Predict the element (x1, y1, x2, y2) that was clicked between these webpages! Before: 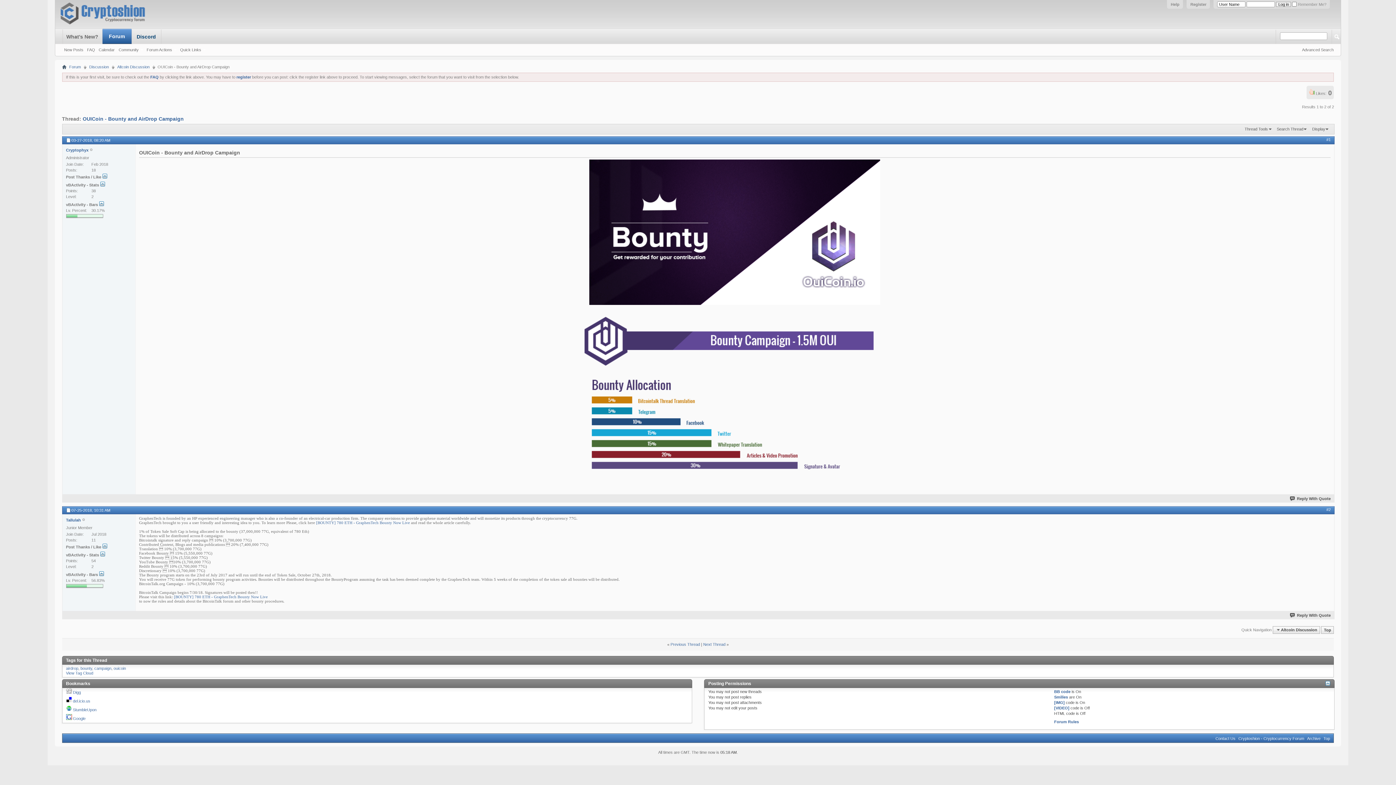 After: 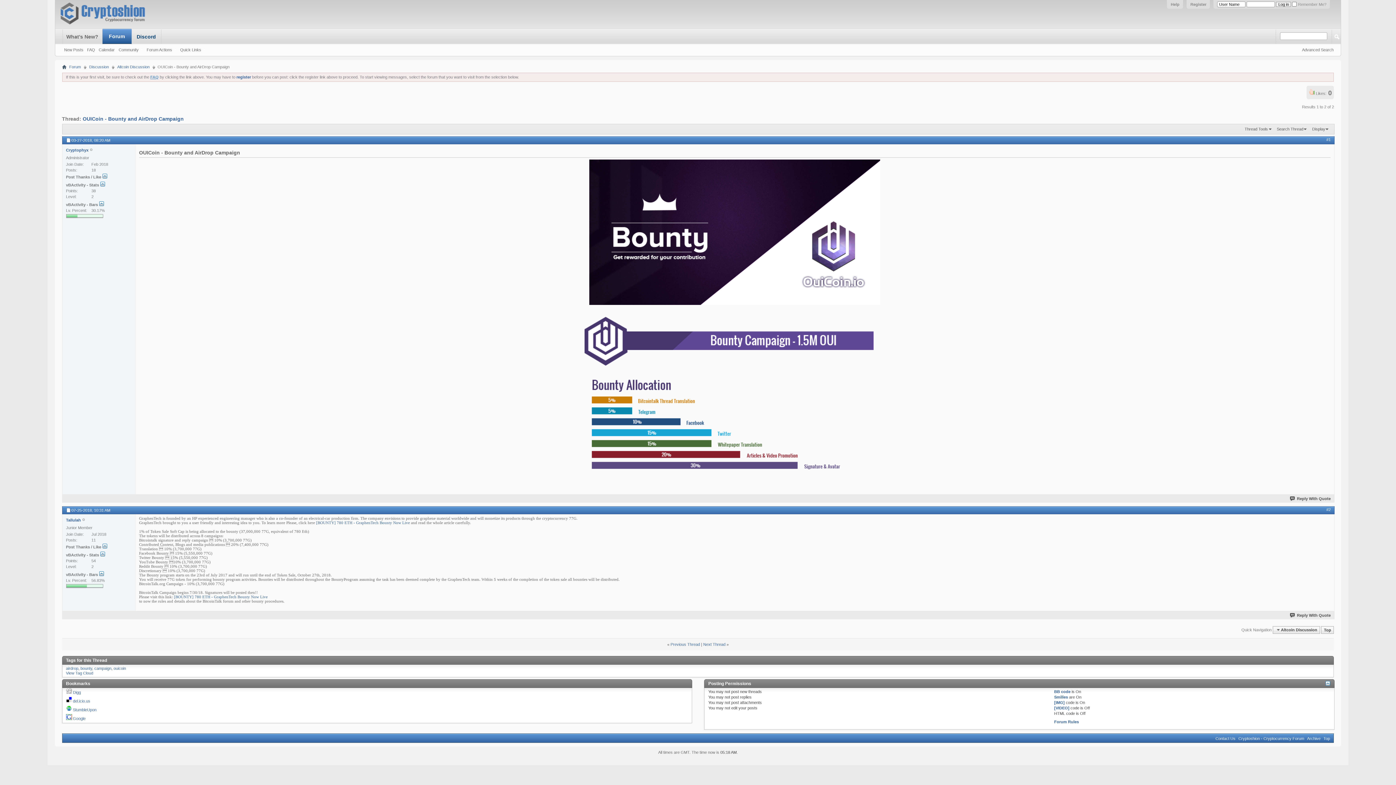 Action: label: FAQ bbox: (150, 74, 158, 79)